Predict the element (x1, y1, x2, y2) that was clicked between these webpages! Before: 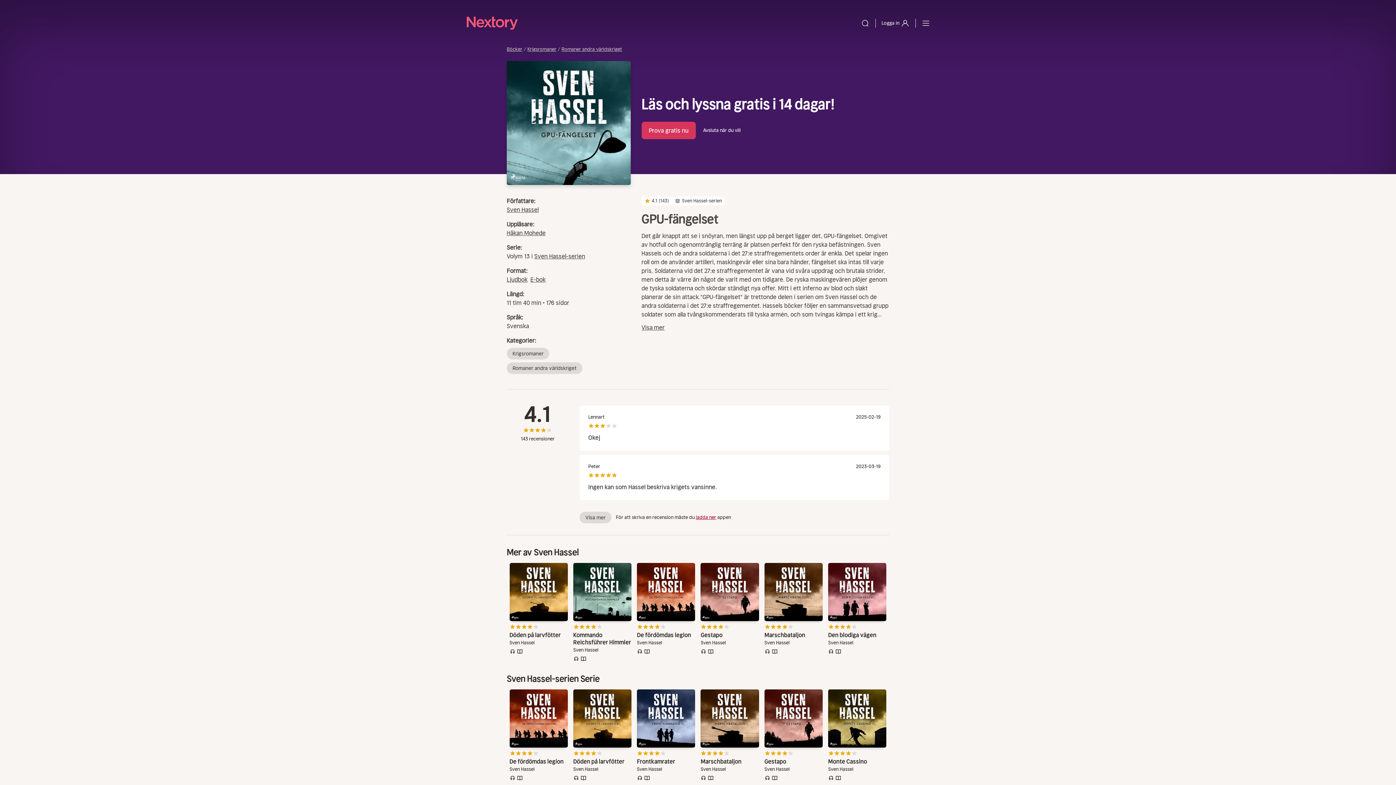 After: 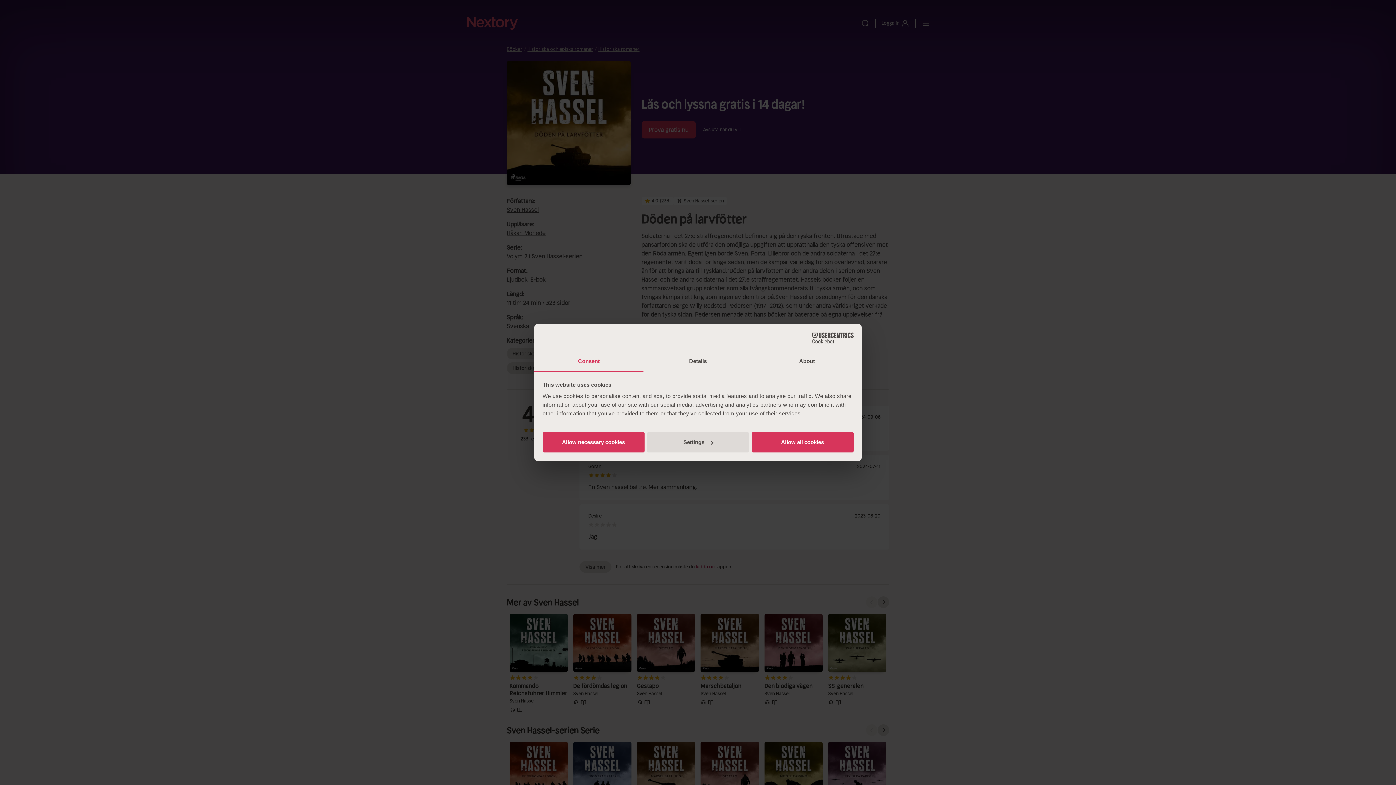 Action: label: Döden på larvfötter
Sven Hassel
audiobook
book bbox: (509, 563, 567, 654)